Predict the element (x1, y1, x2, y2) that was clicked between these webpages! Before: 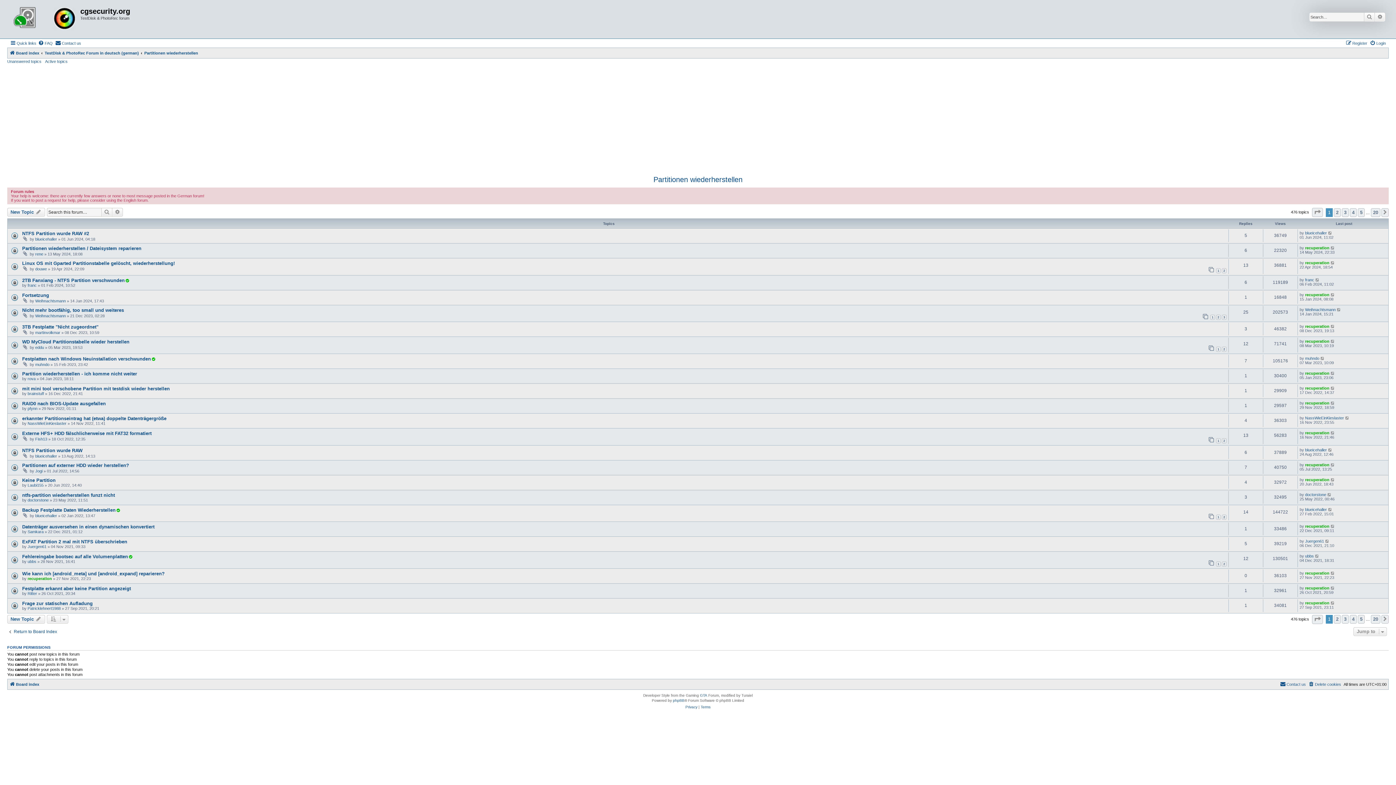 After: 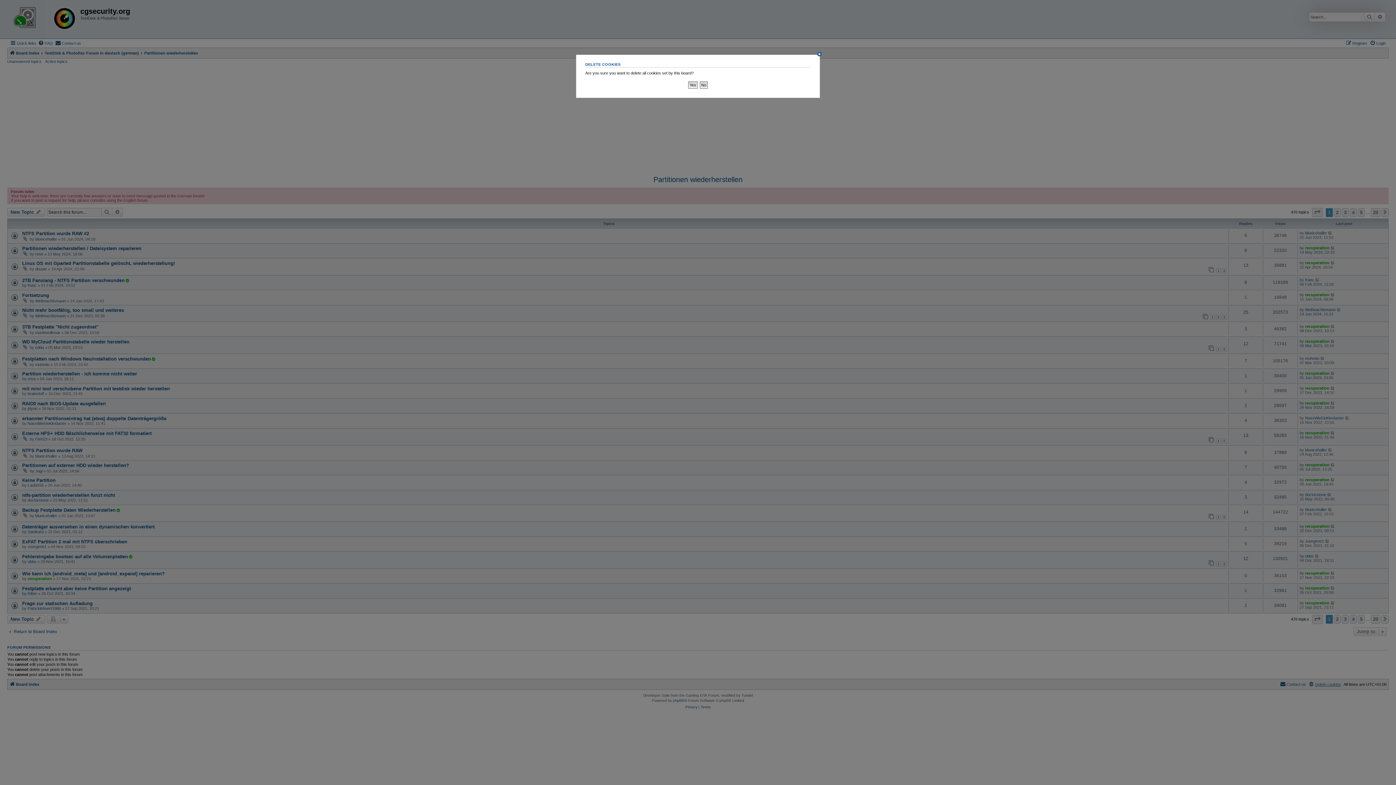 Action: bbox: (1308, 680, 1341, 689) label: Delete cookies